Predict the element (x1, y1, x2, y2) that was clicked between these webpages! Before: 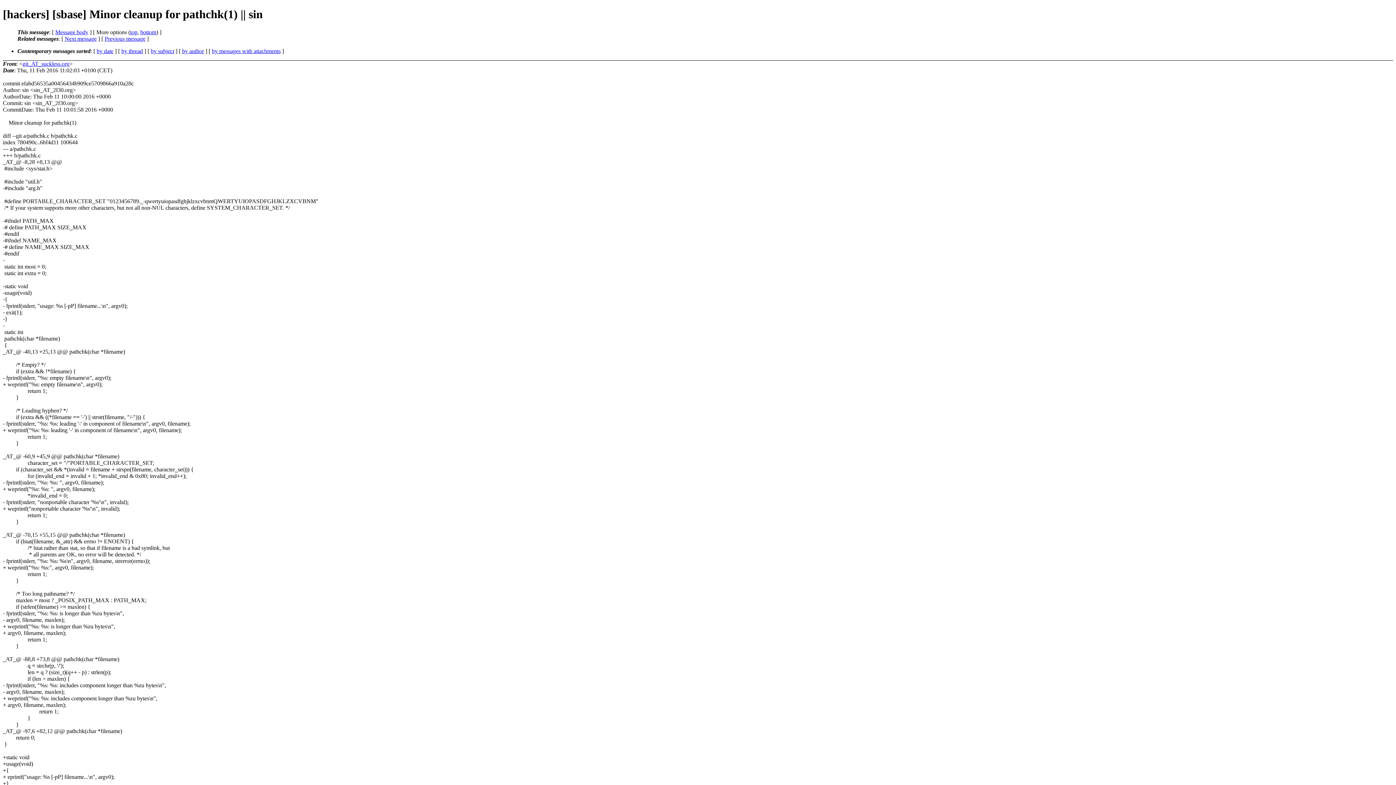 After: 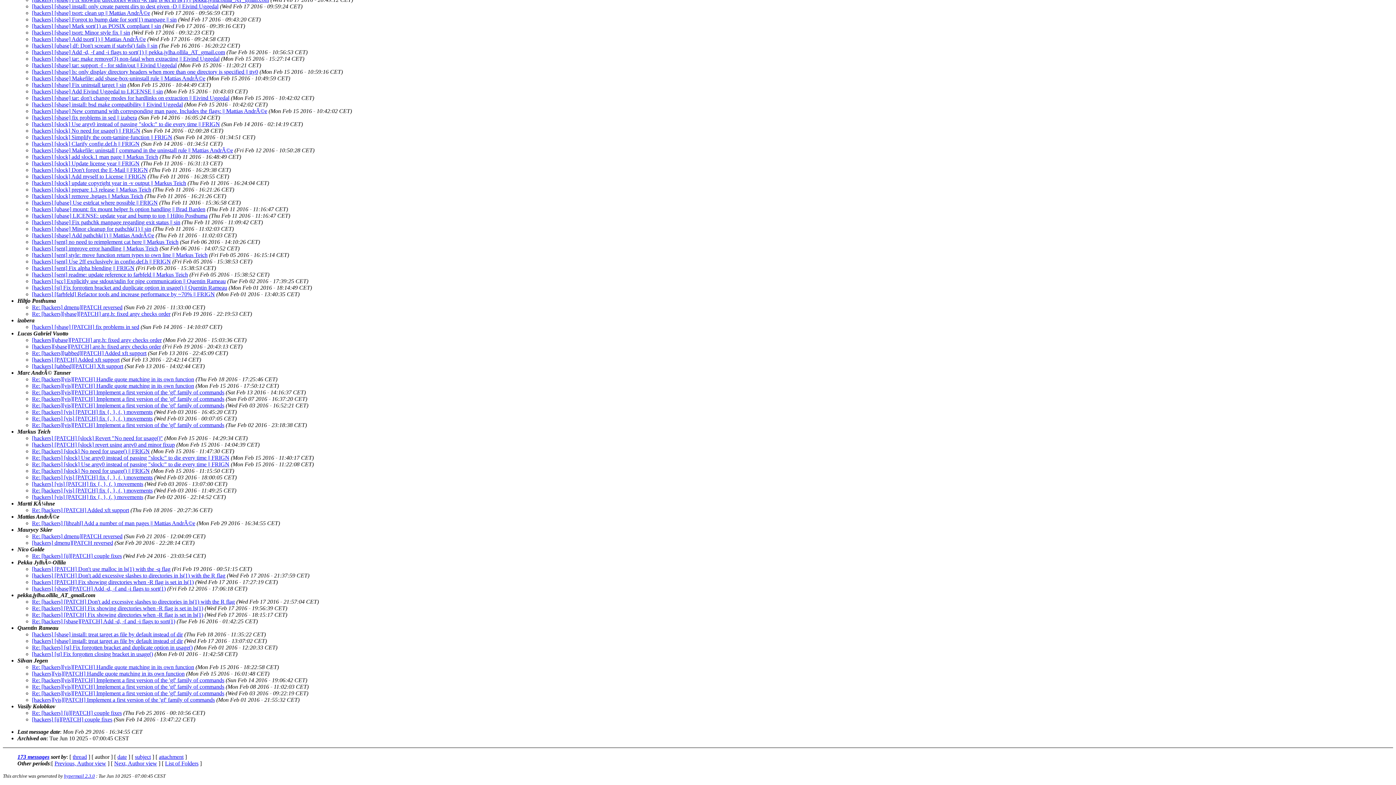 Action: bbox: (182, 47, 204, 54) label: by author